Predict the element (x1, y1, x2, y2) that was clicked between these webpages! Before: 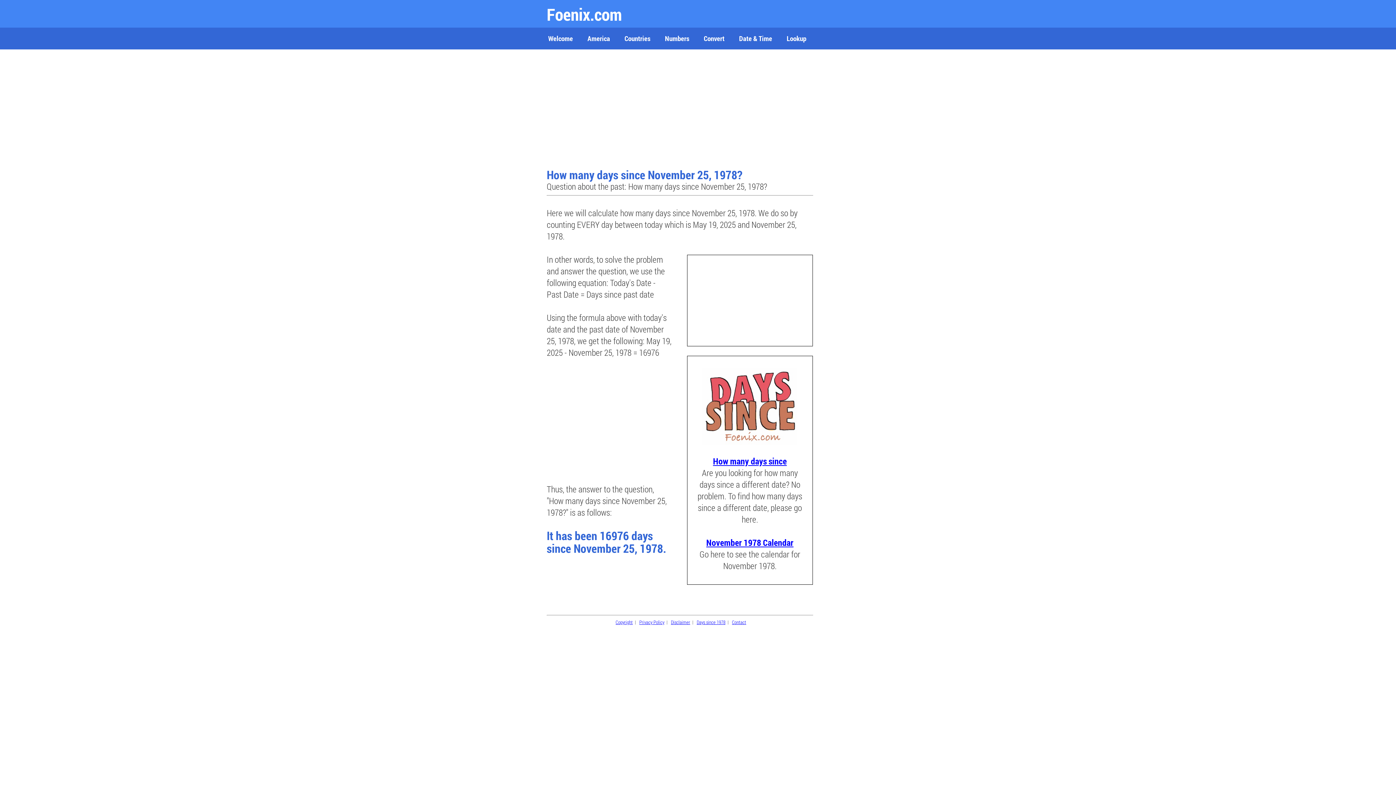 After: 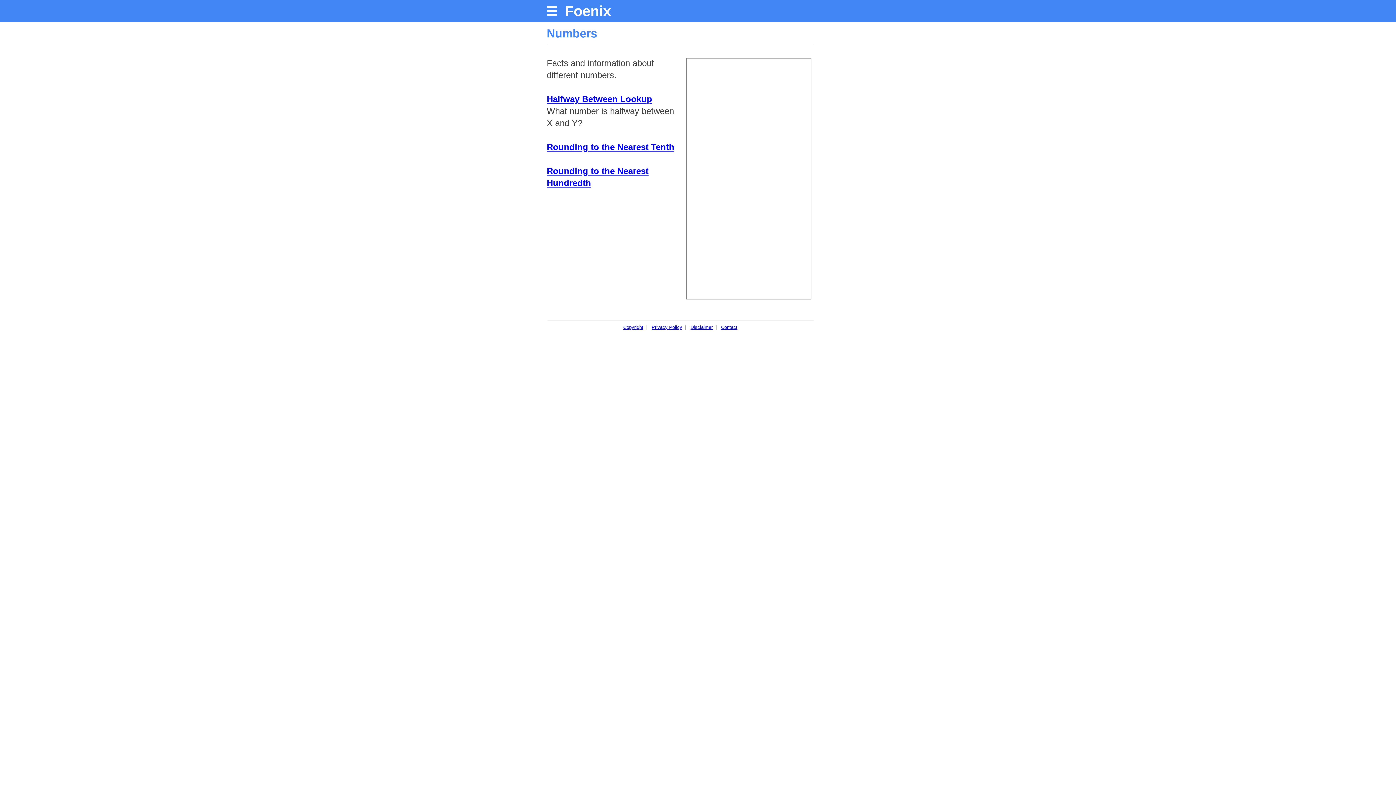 Action: label: Numbers bbox: (657, 27, 696, 49)